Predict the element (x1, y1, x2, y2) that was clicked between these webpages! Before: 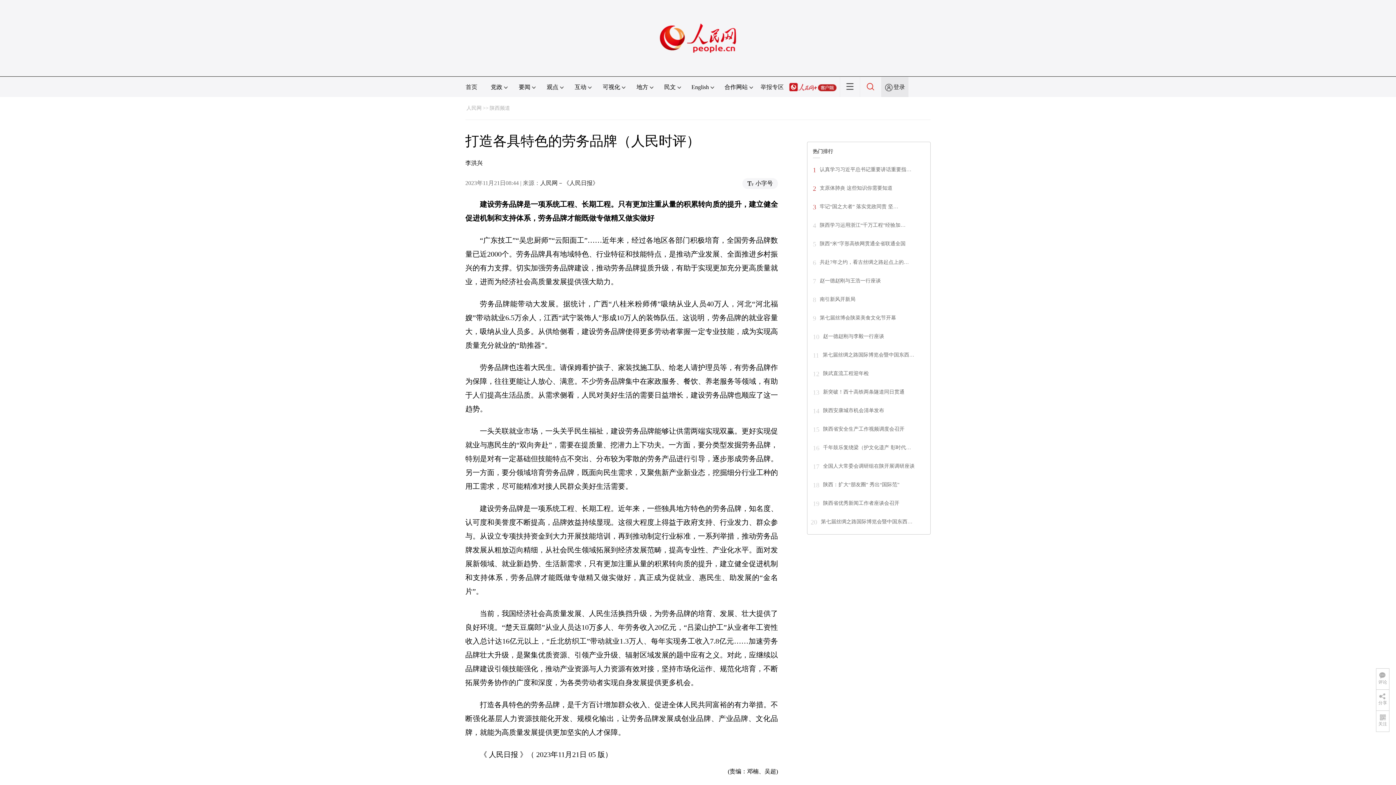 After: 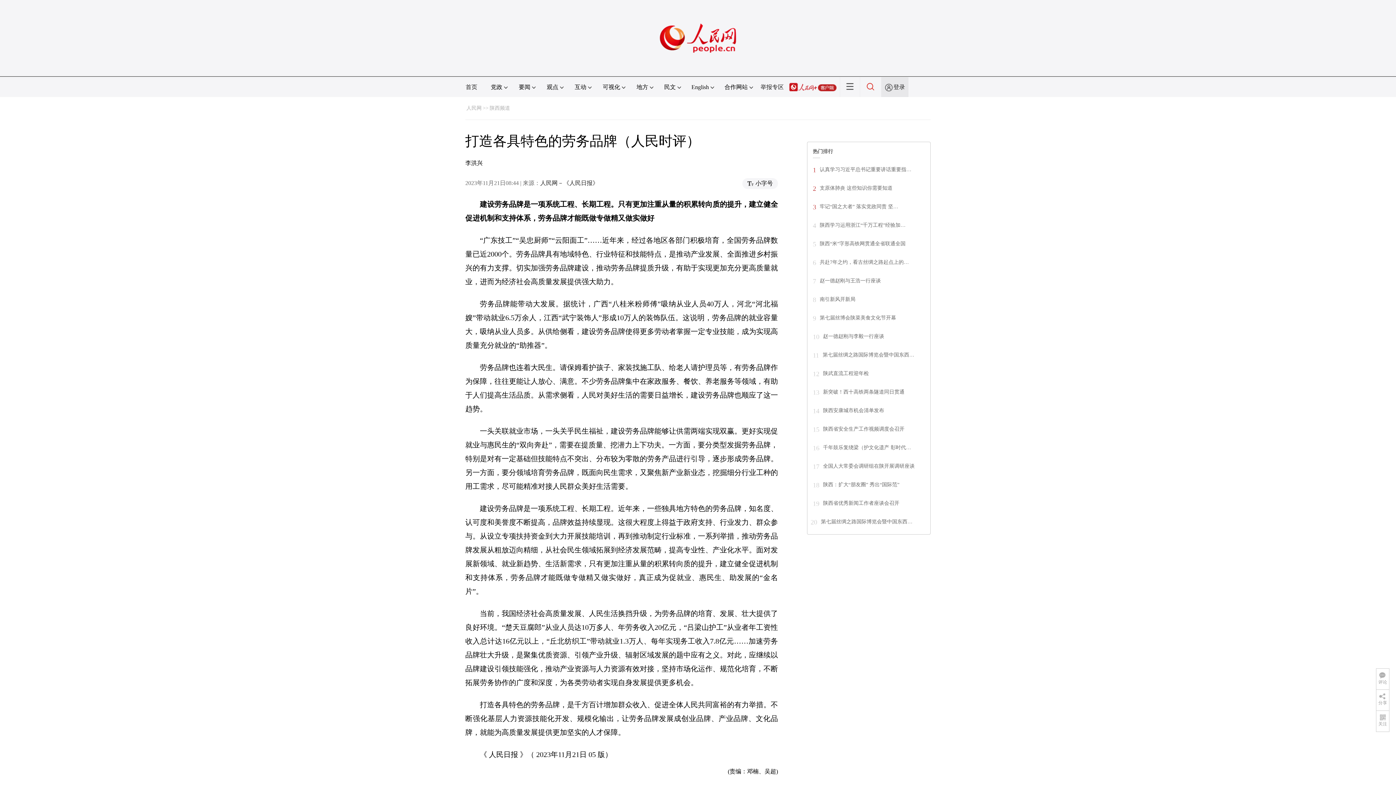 Action: label: 赵一德赵刚与王浩一行座谈 bbox: (820, 278, 881, 283)